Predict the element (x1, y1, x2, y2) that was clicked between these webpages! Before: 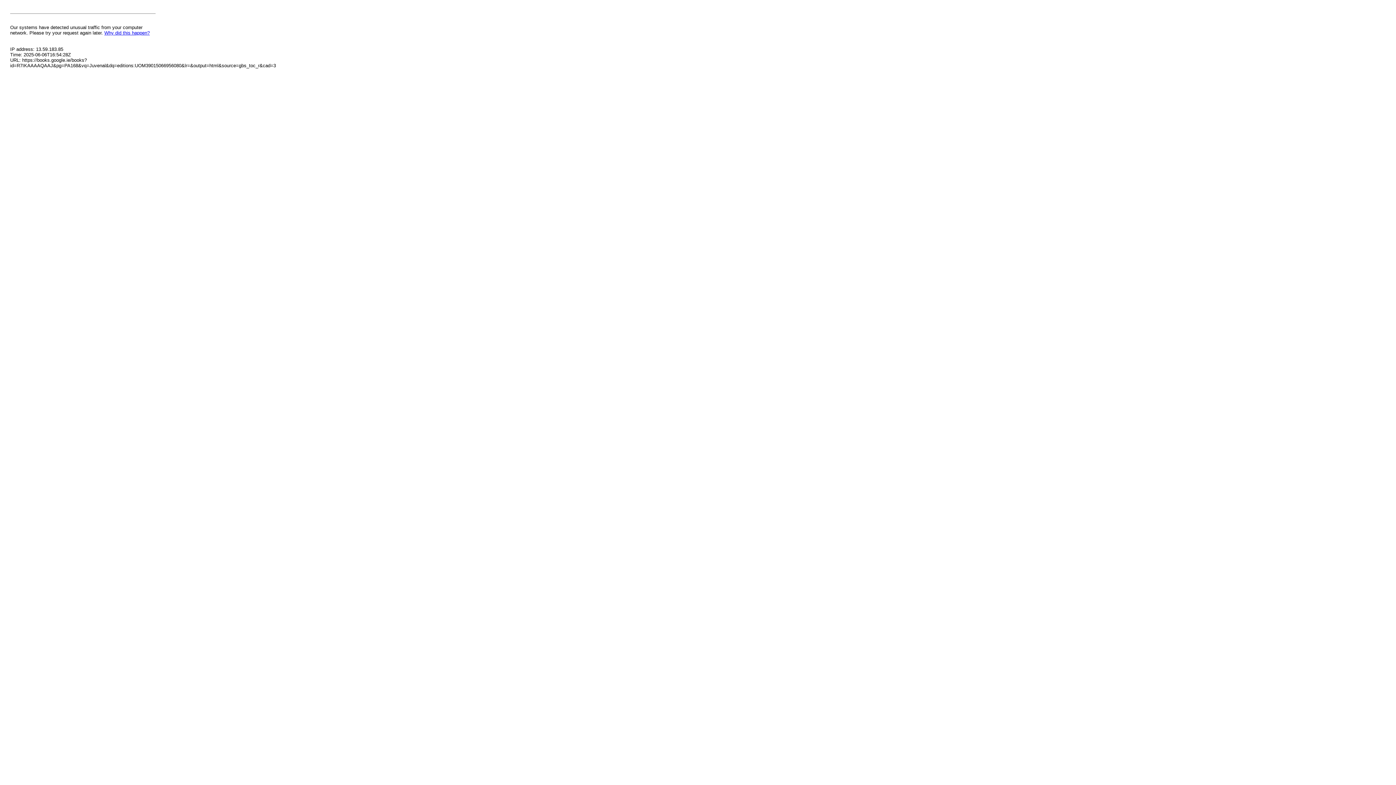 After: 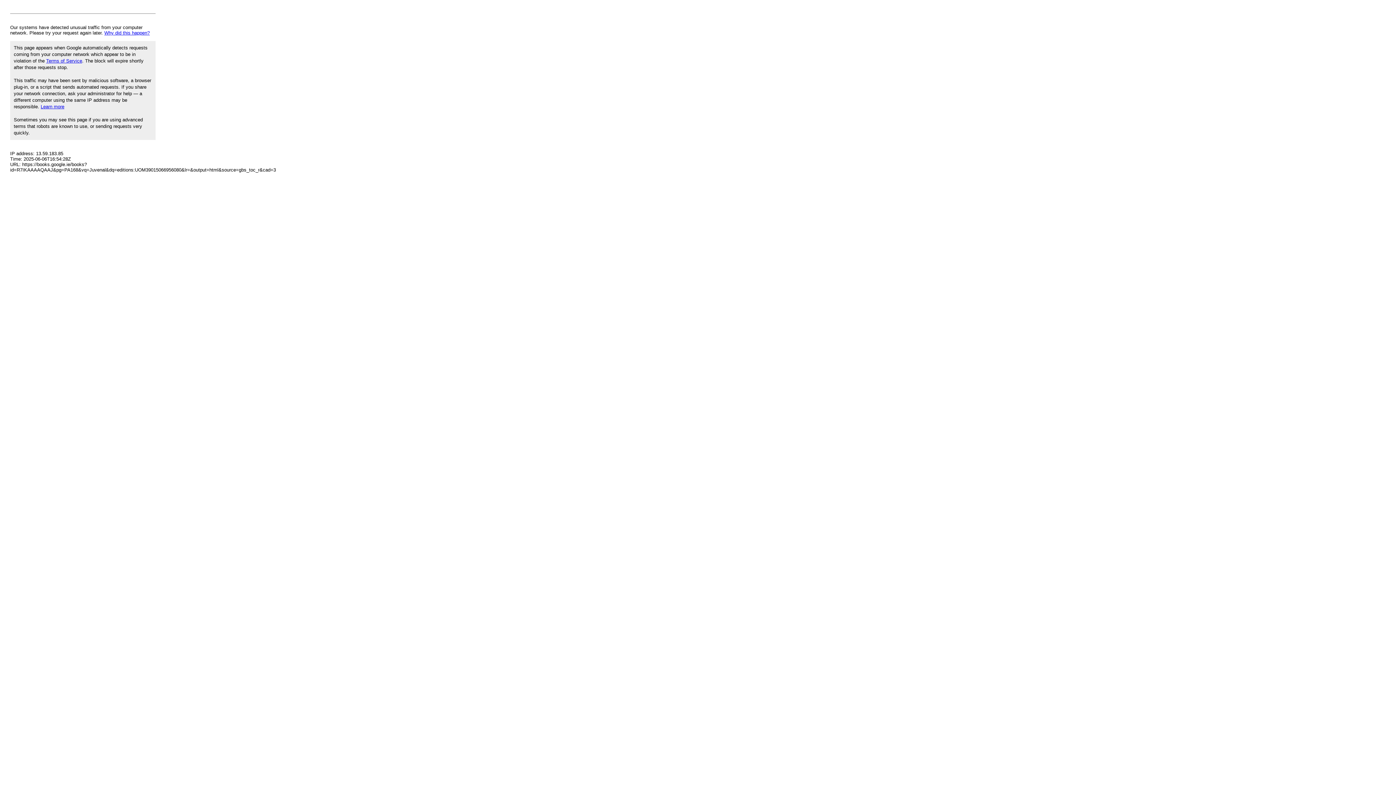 Action: bbox: (104, 30, 149, 35) label: Why did this happen?